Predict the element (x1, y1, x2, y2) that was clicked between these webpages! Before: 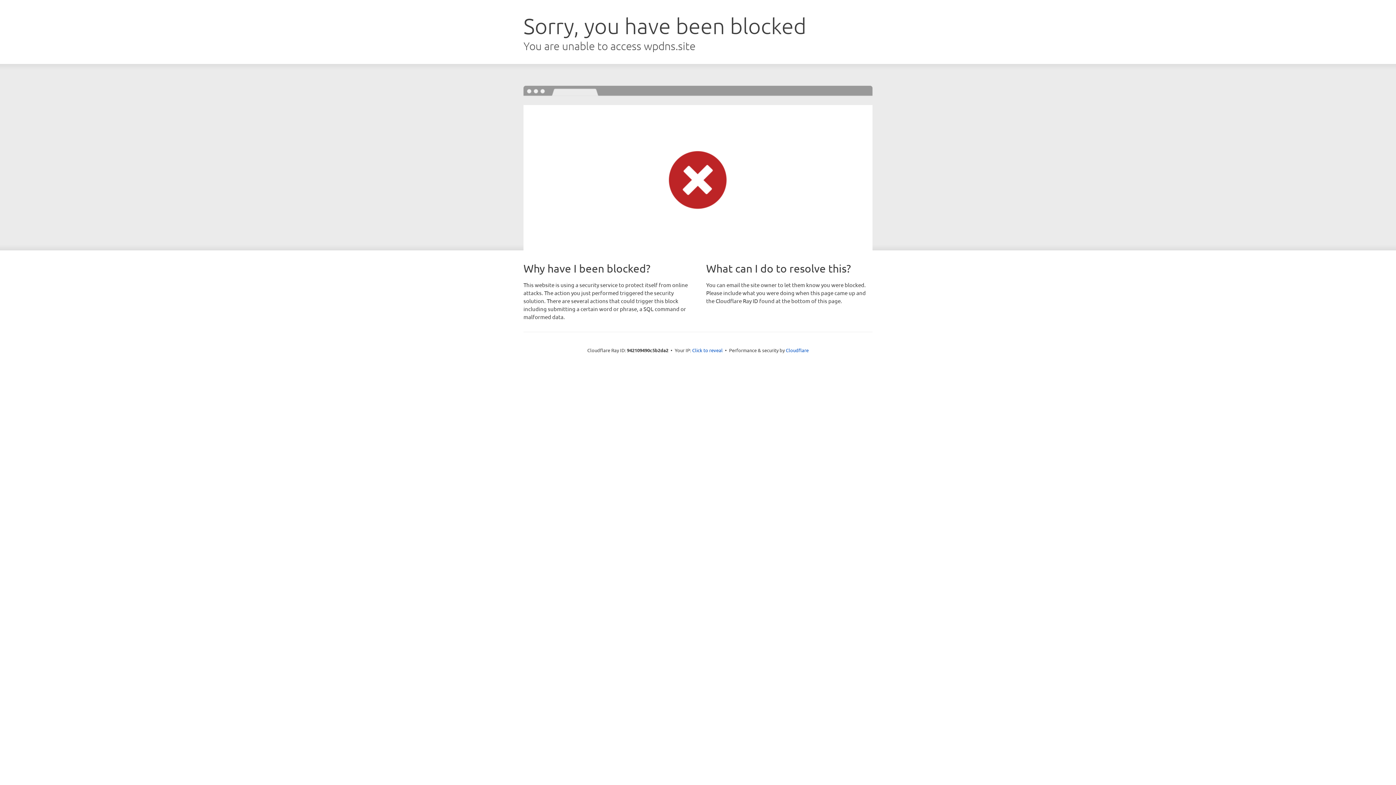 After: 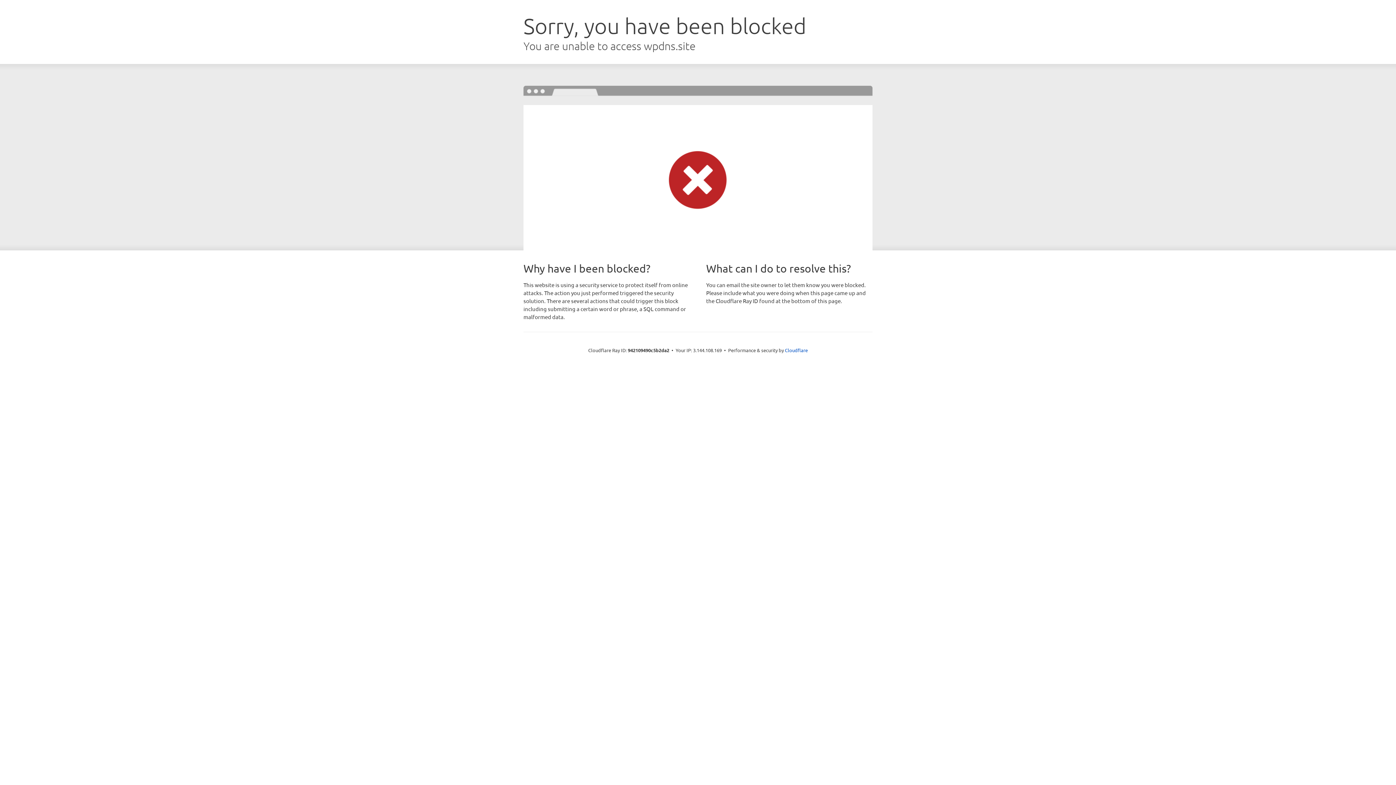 Action: bbox: (692, 346, 722, 353) label: Click to reveal